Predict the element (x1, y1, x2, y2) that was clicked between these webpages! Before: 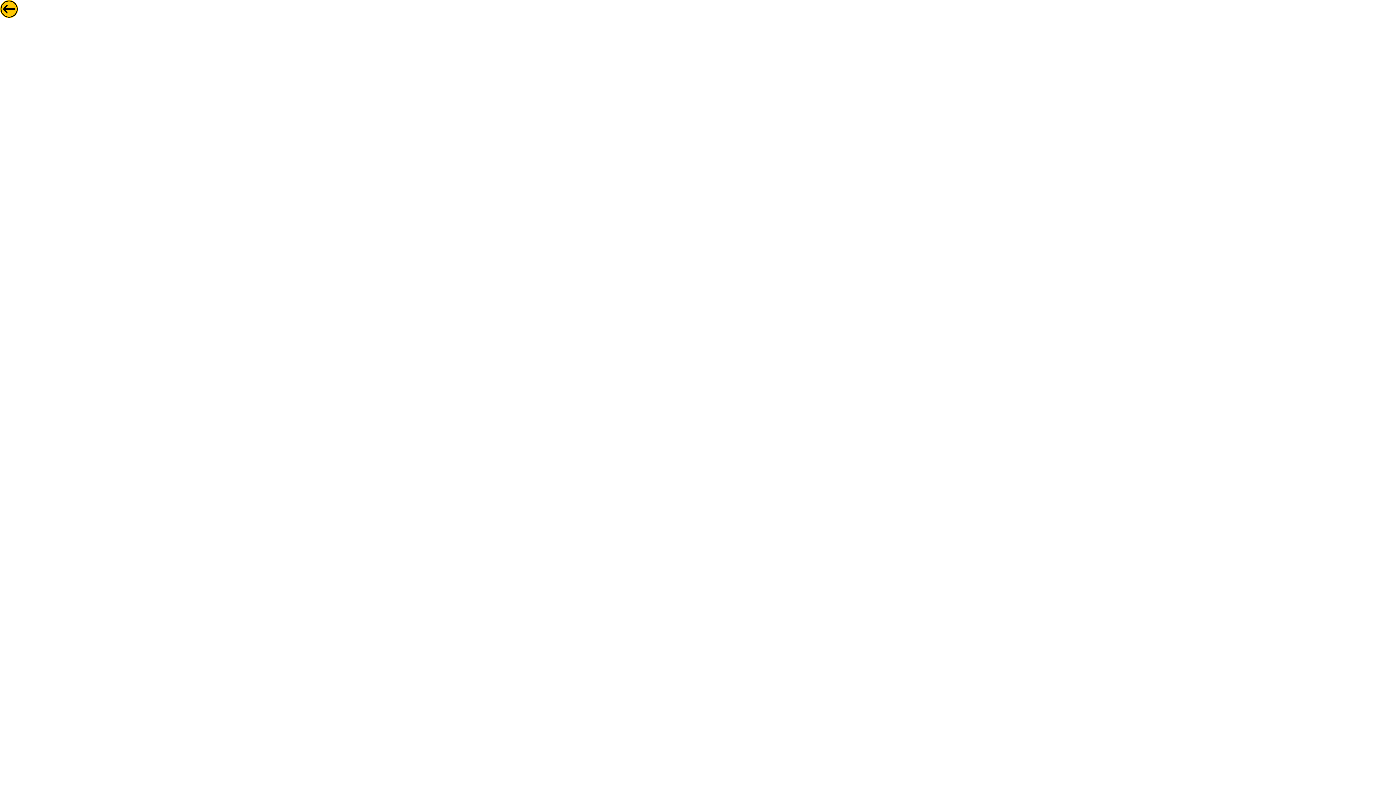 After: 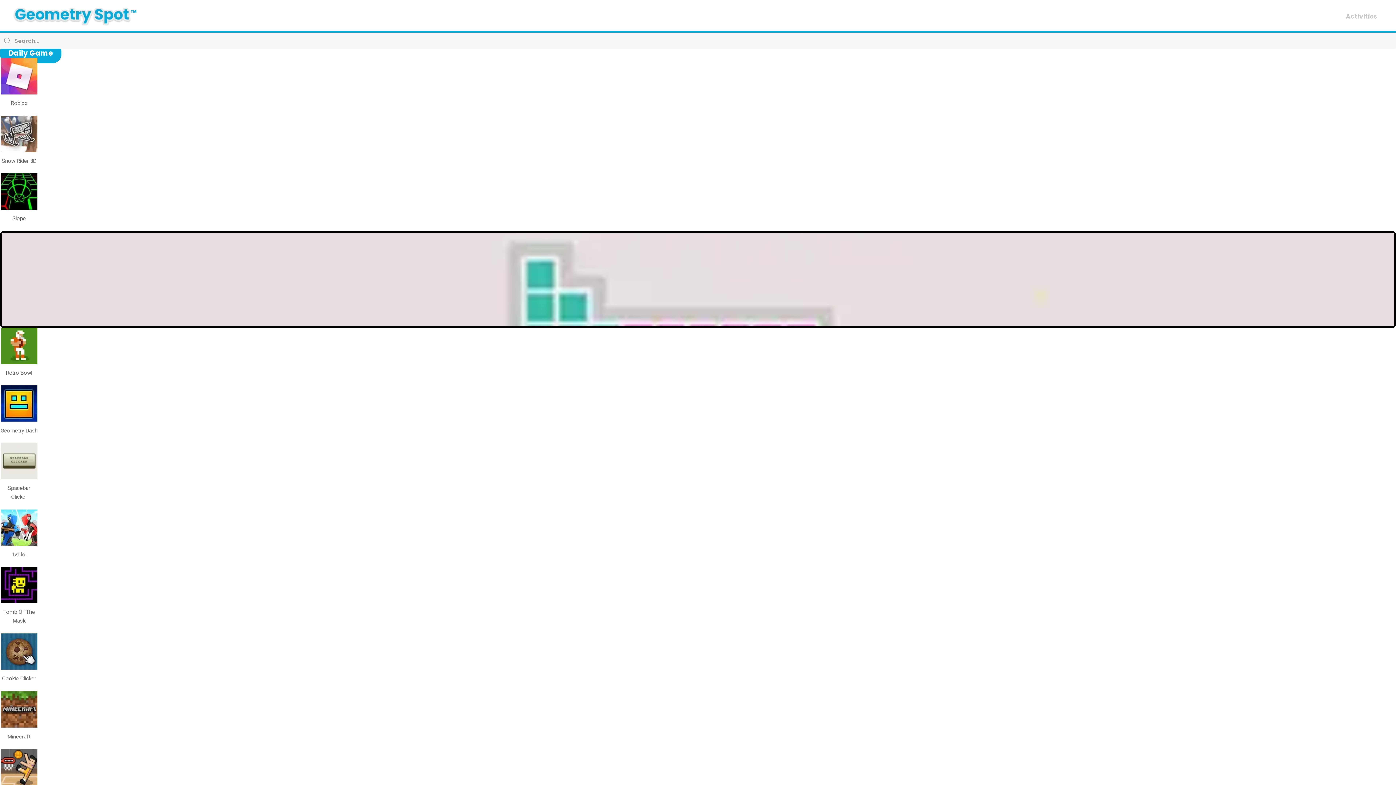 Action: bbox: (0, 13, 18, 19)